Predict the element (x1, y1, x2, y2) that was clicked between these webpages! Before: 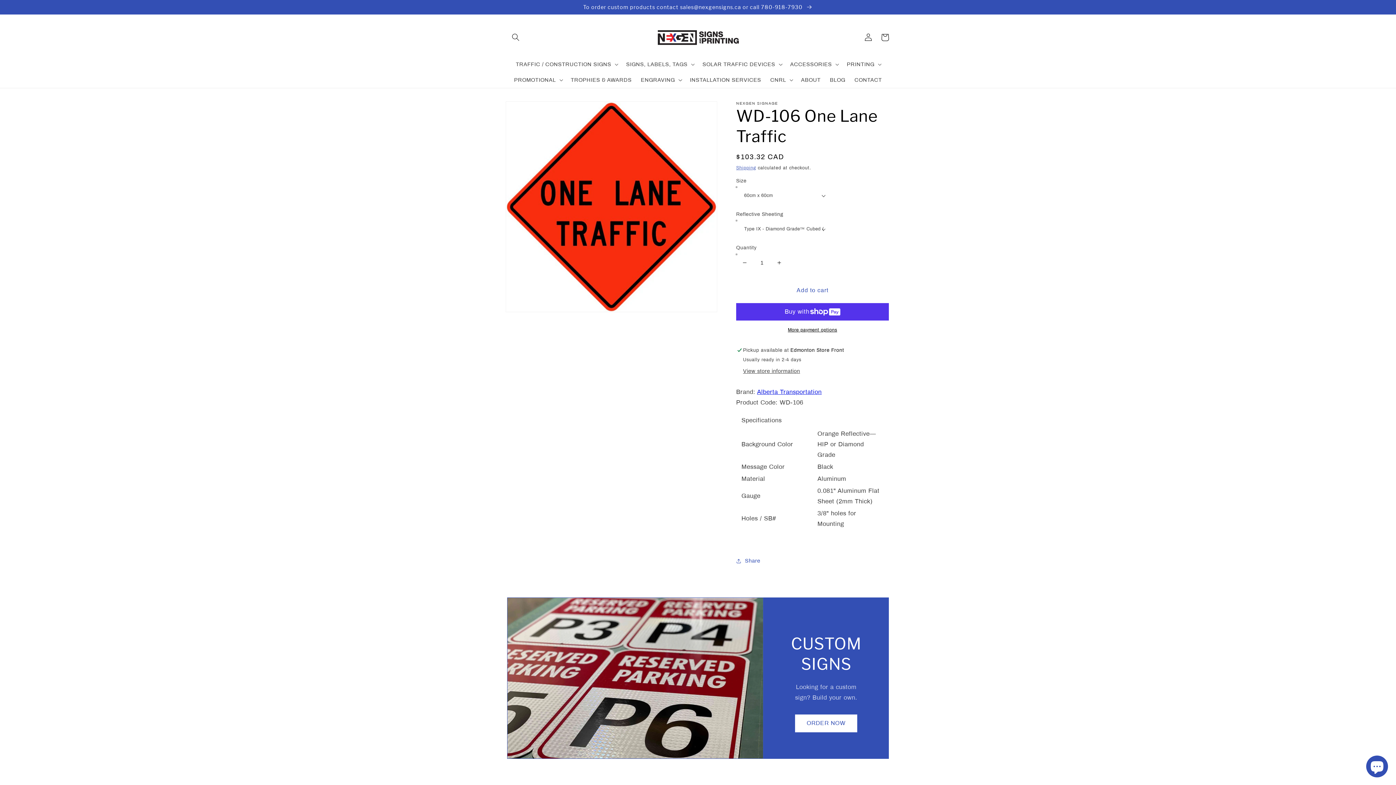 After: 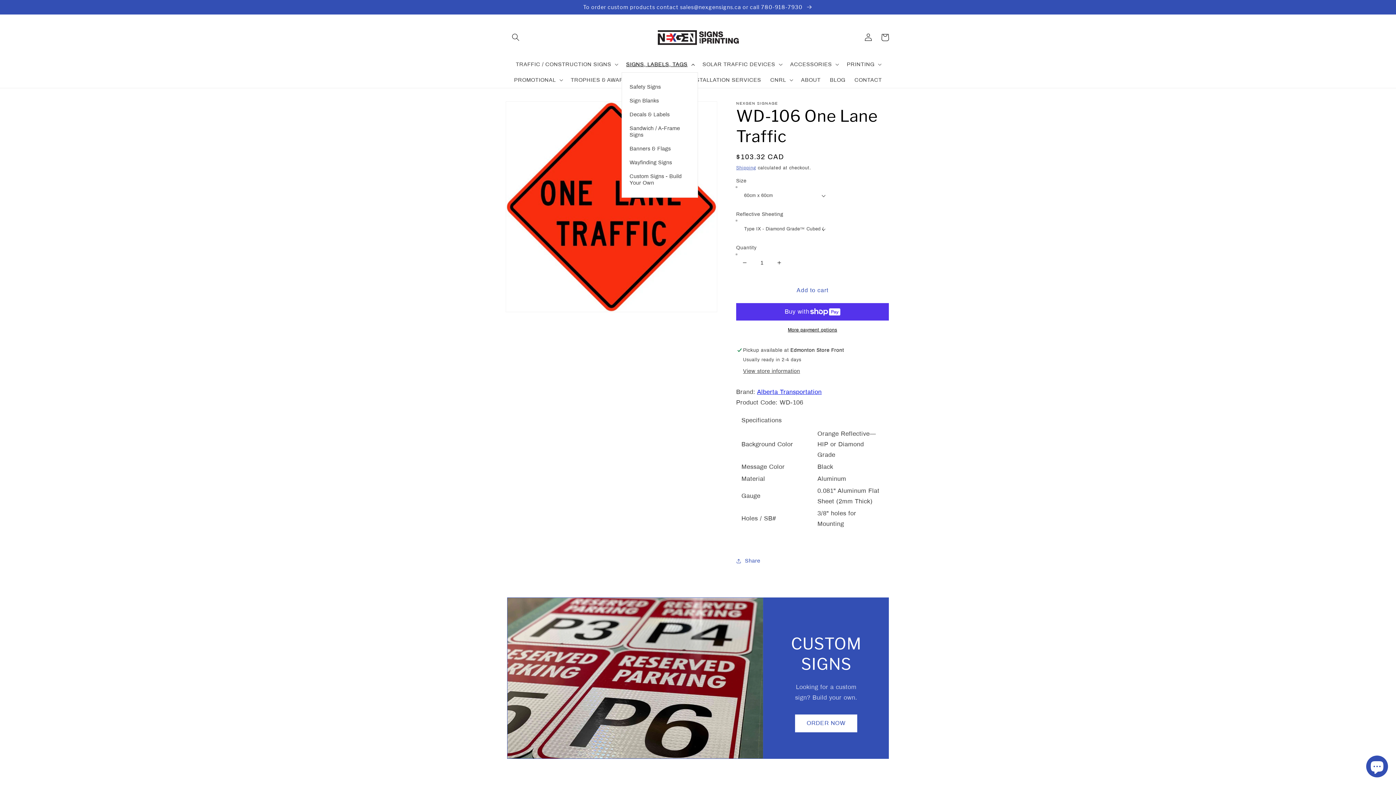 Action: bbox: (621, 56, 698, 72) label: SIGNS, LABELS, TAGS